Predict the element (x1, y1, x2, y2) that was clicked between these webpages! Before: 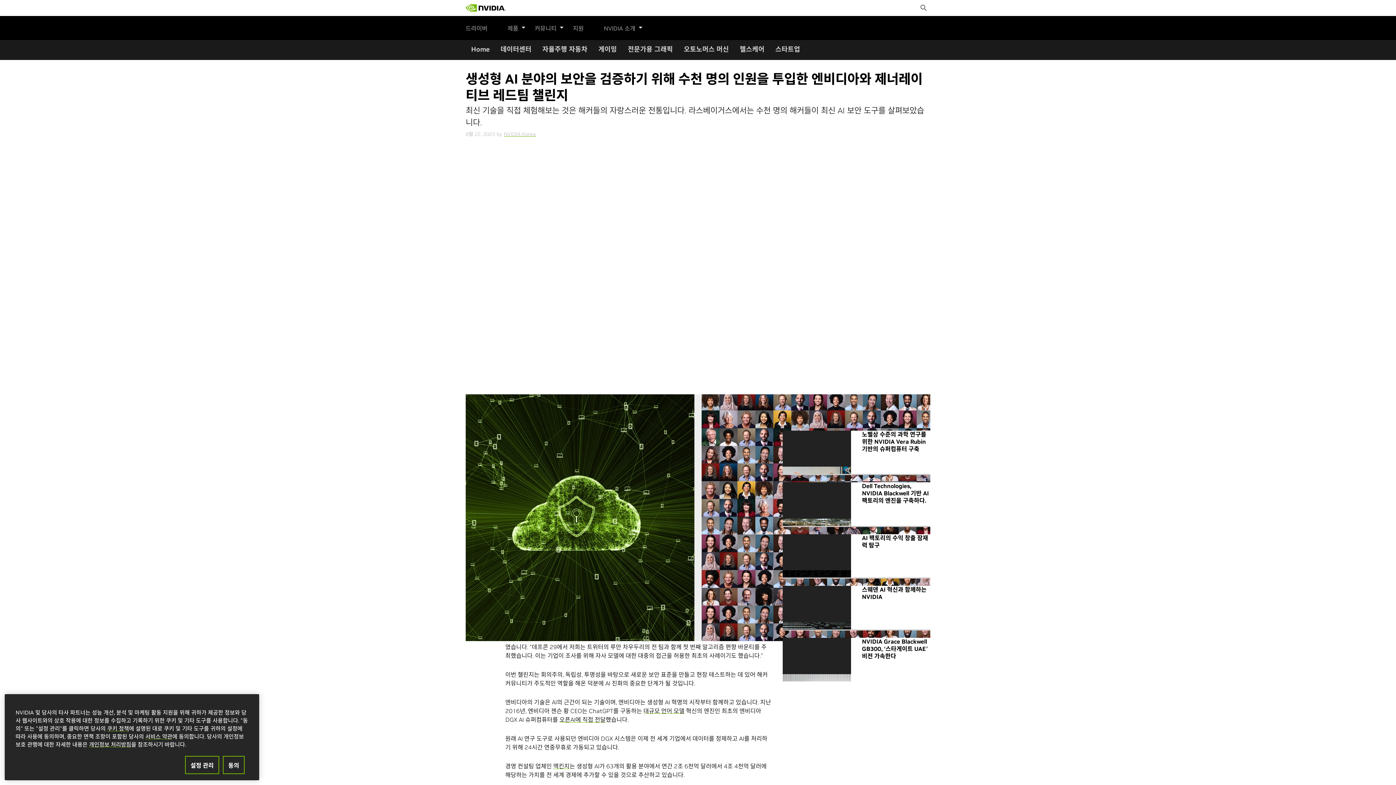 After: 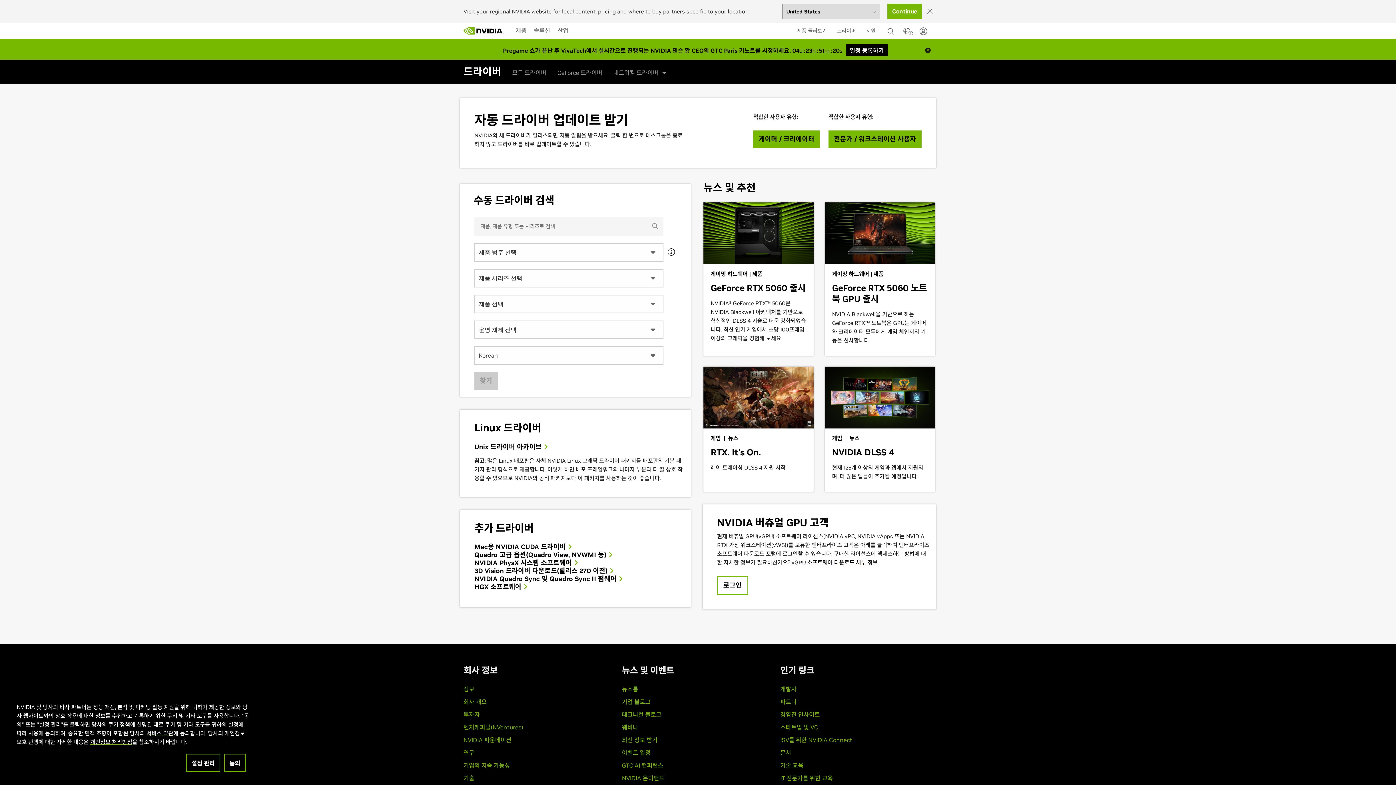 Action: label: 드라이버 bbox: (465, 16, 498, 40)